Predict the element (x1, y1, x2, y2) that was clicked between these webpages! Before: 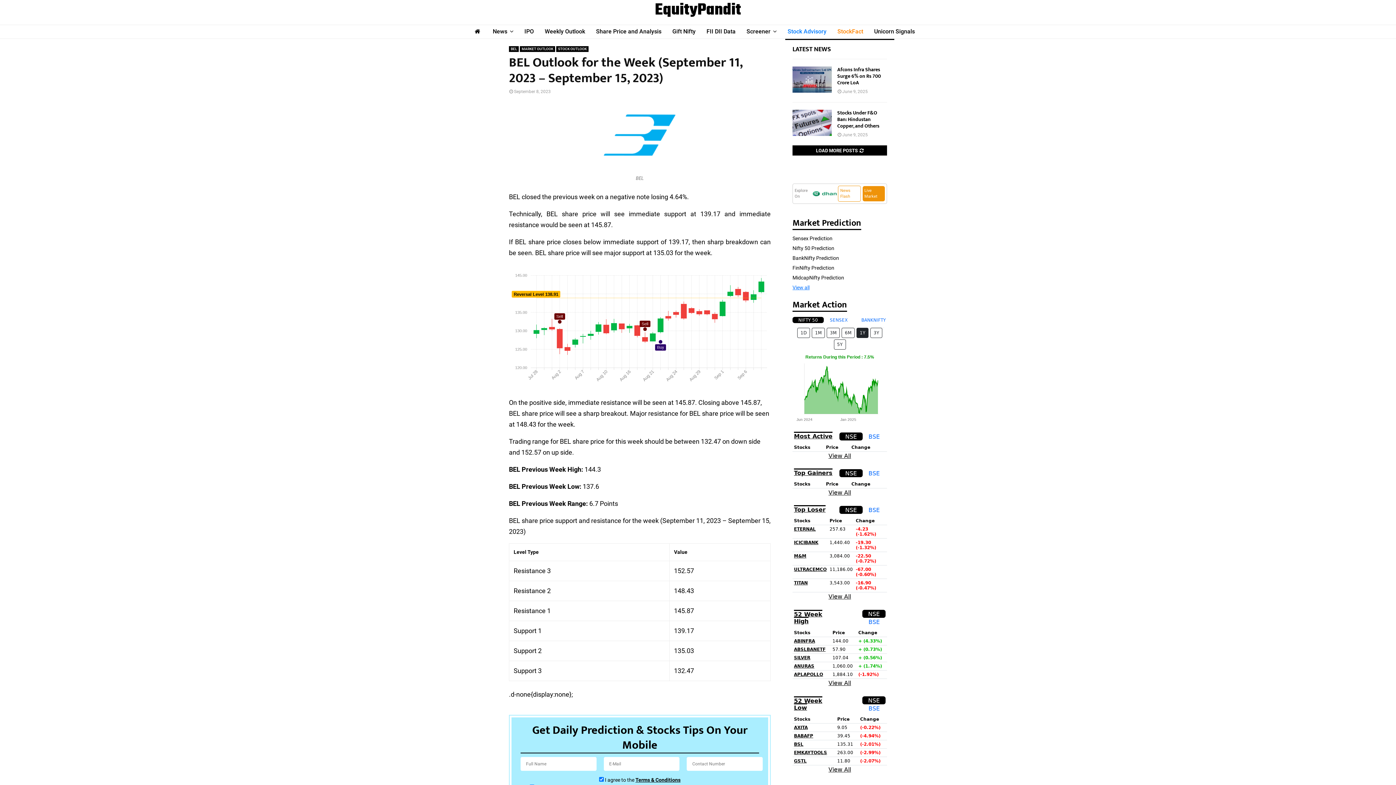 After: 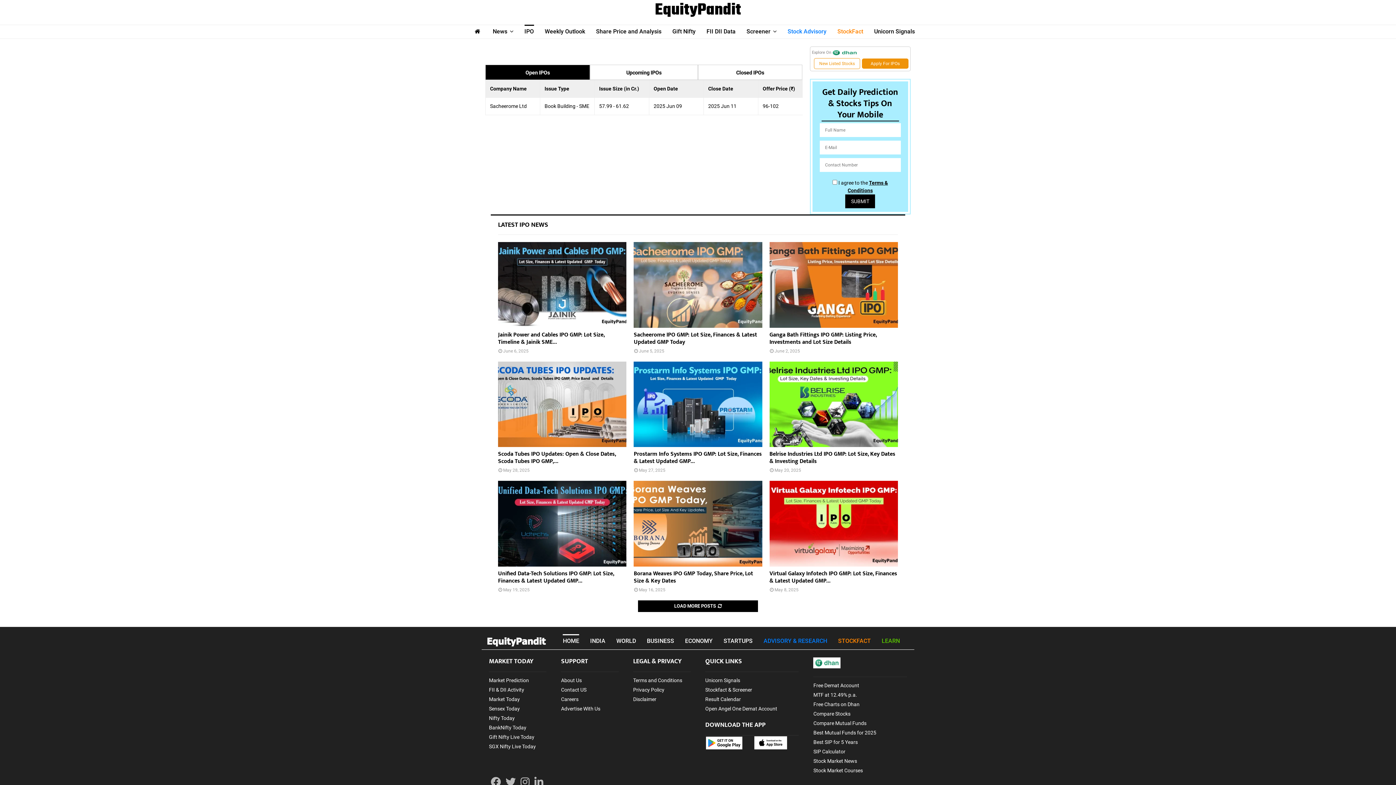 Action: label: IPO bbox: (524, 24, 534, 38)